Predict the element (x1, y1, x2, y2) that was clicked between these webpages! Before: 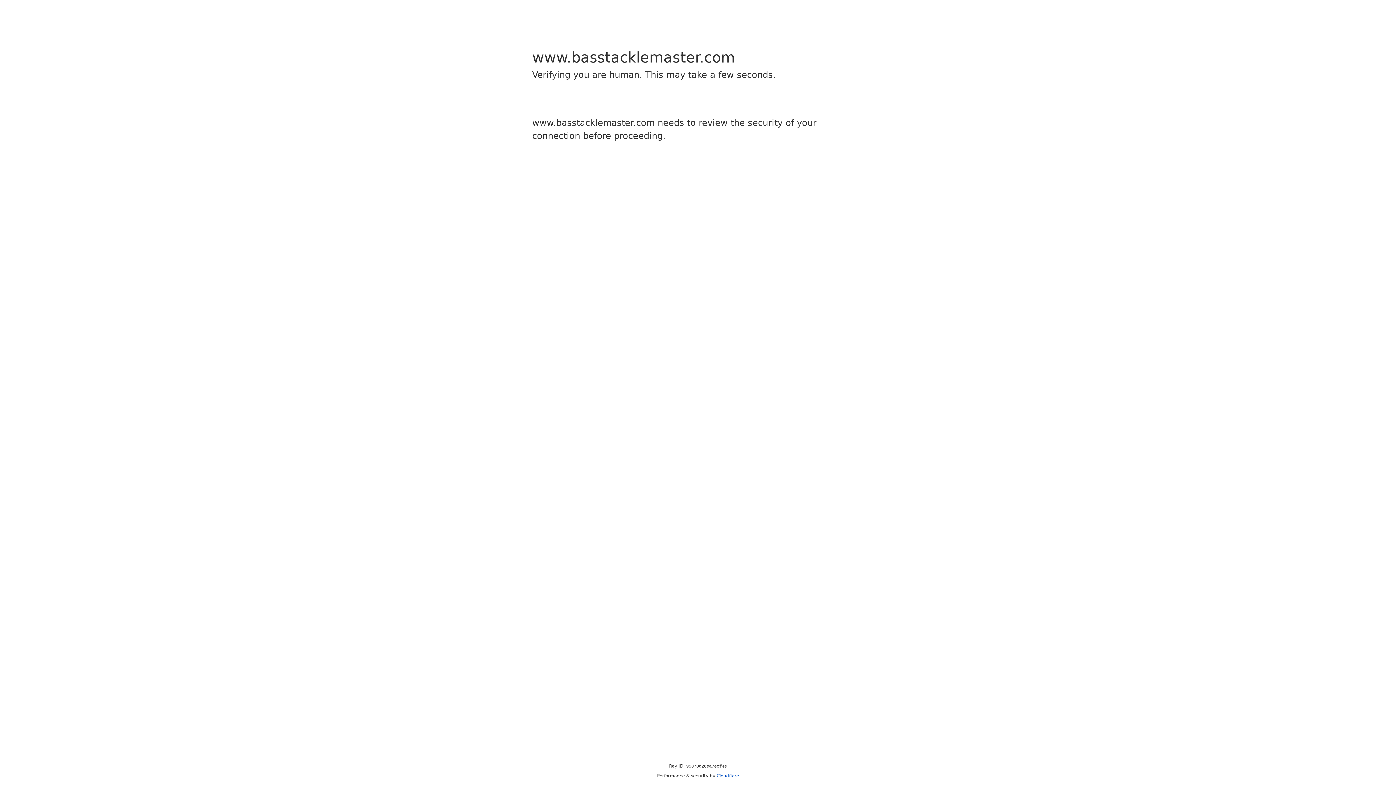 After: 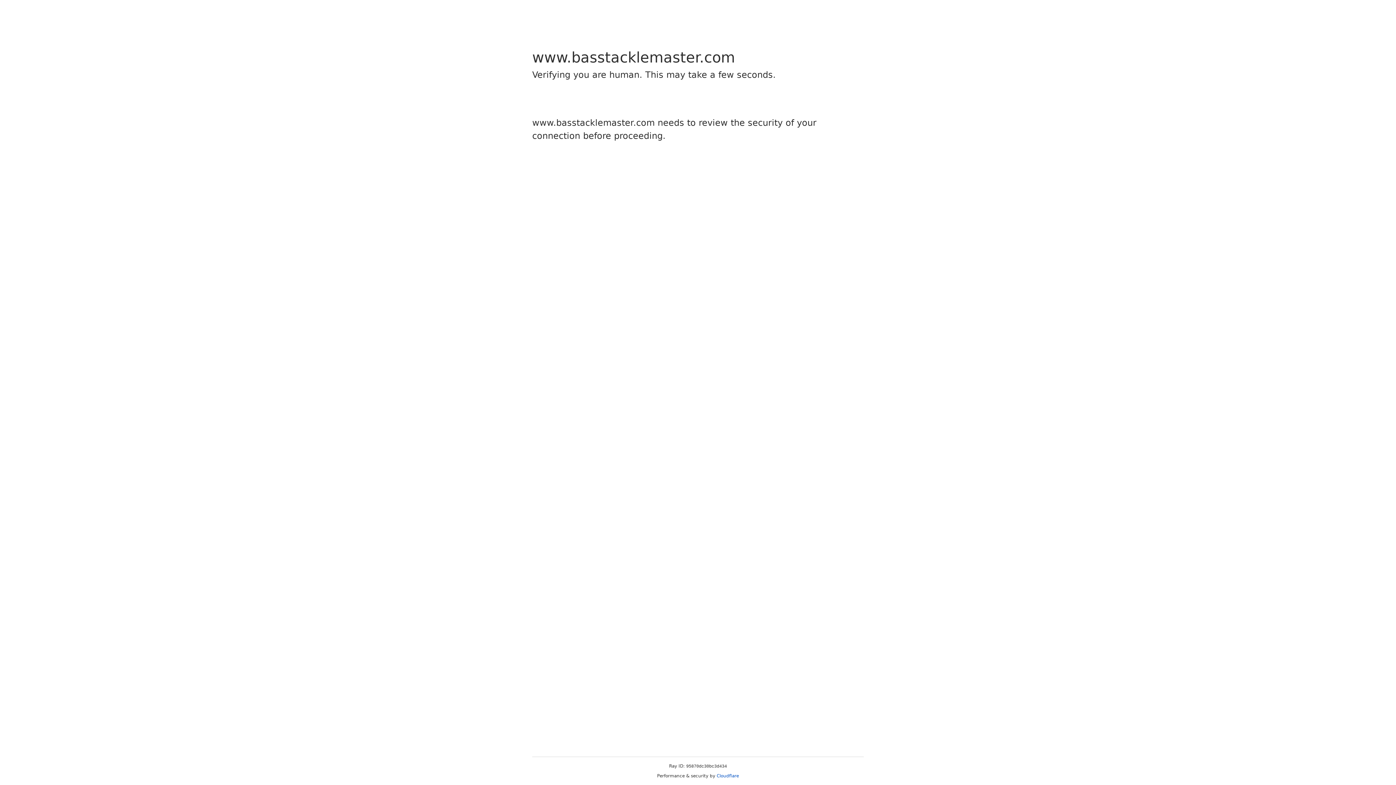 Action: label: Cloudflare bbox: (716, 773, 739, 778)